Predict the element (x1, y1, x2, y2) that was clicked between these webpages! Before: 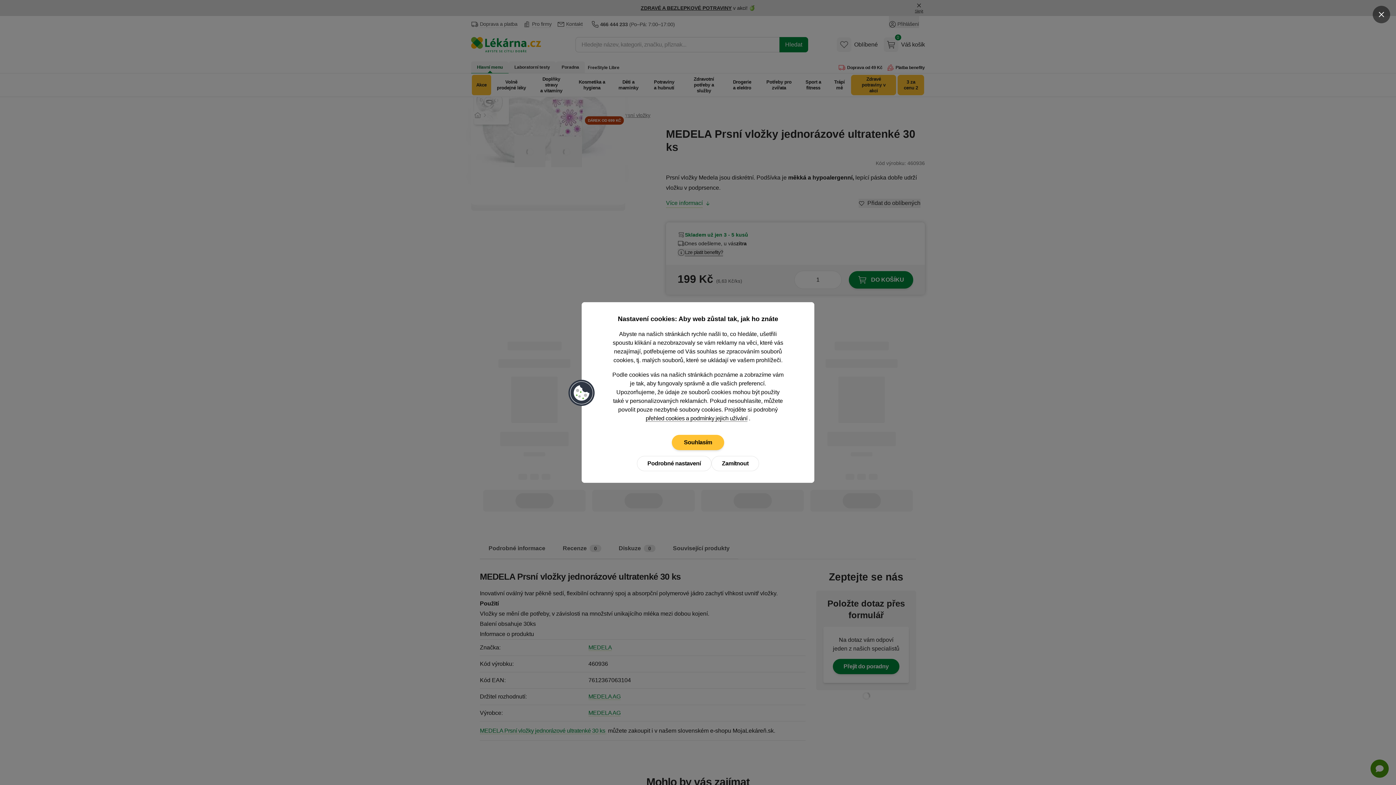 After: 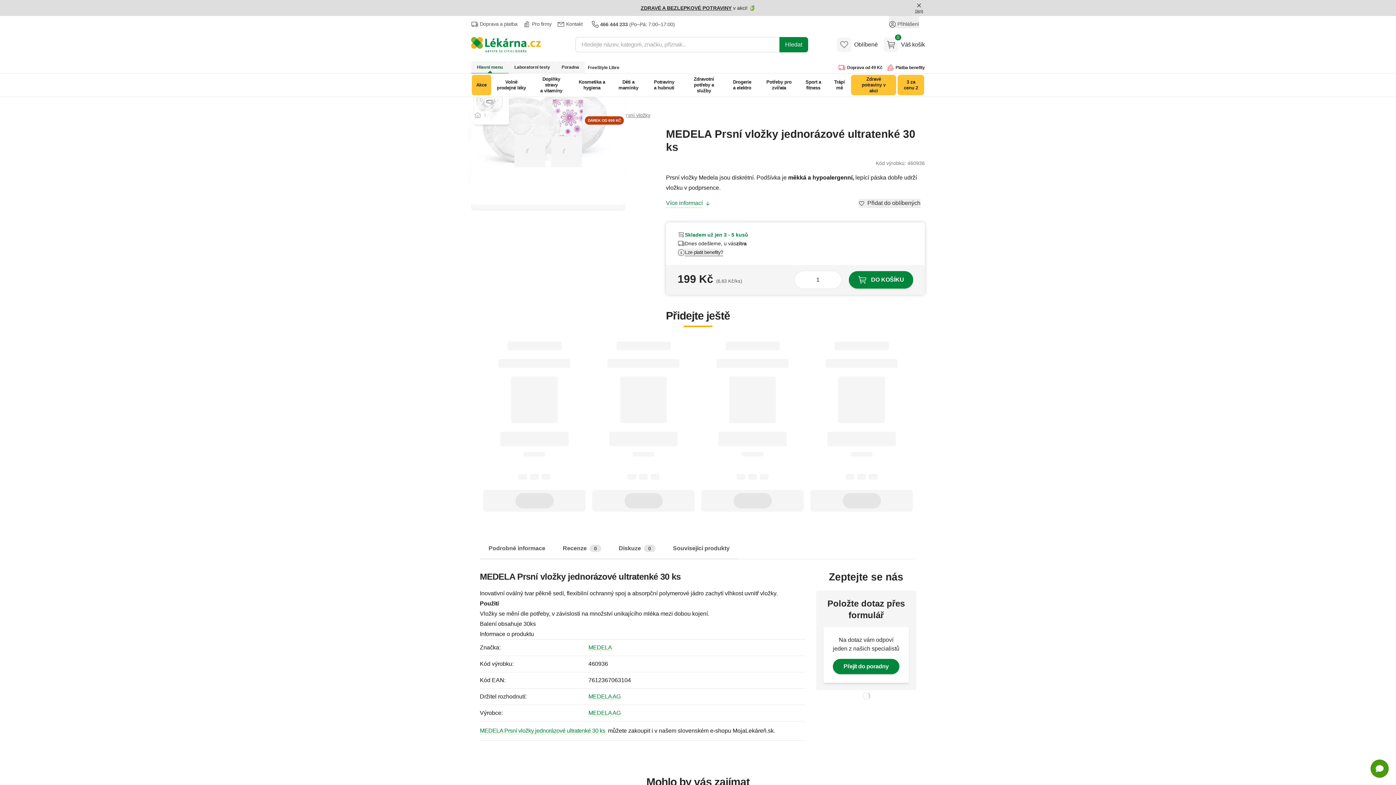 Action: bbox: (1373, 5, 1390, 23) label: Zavřít popup